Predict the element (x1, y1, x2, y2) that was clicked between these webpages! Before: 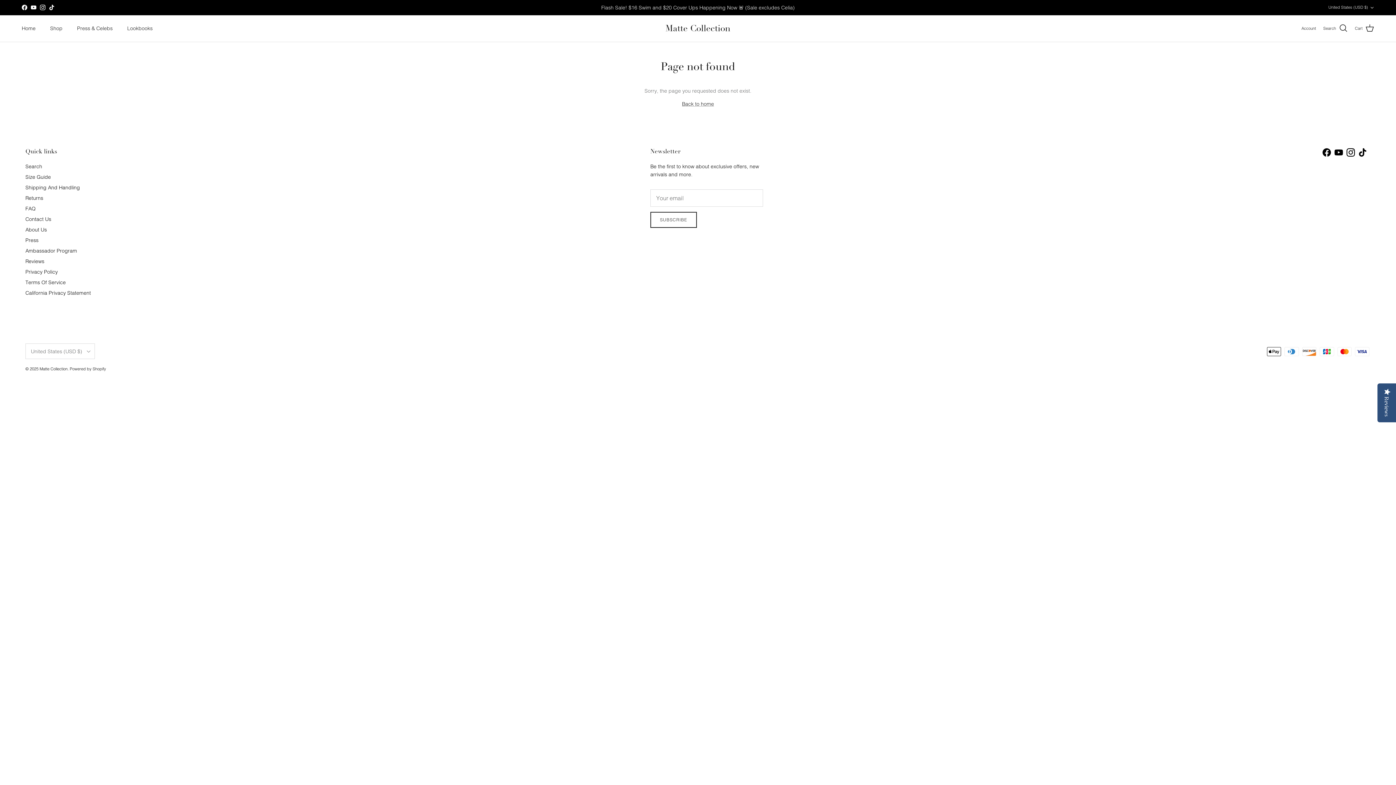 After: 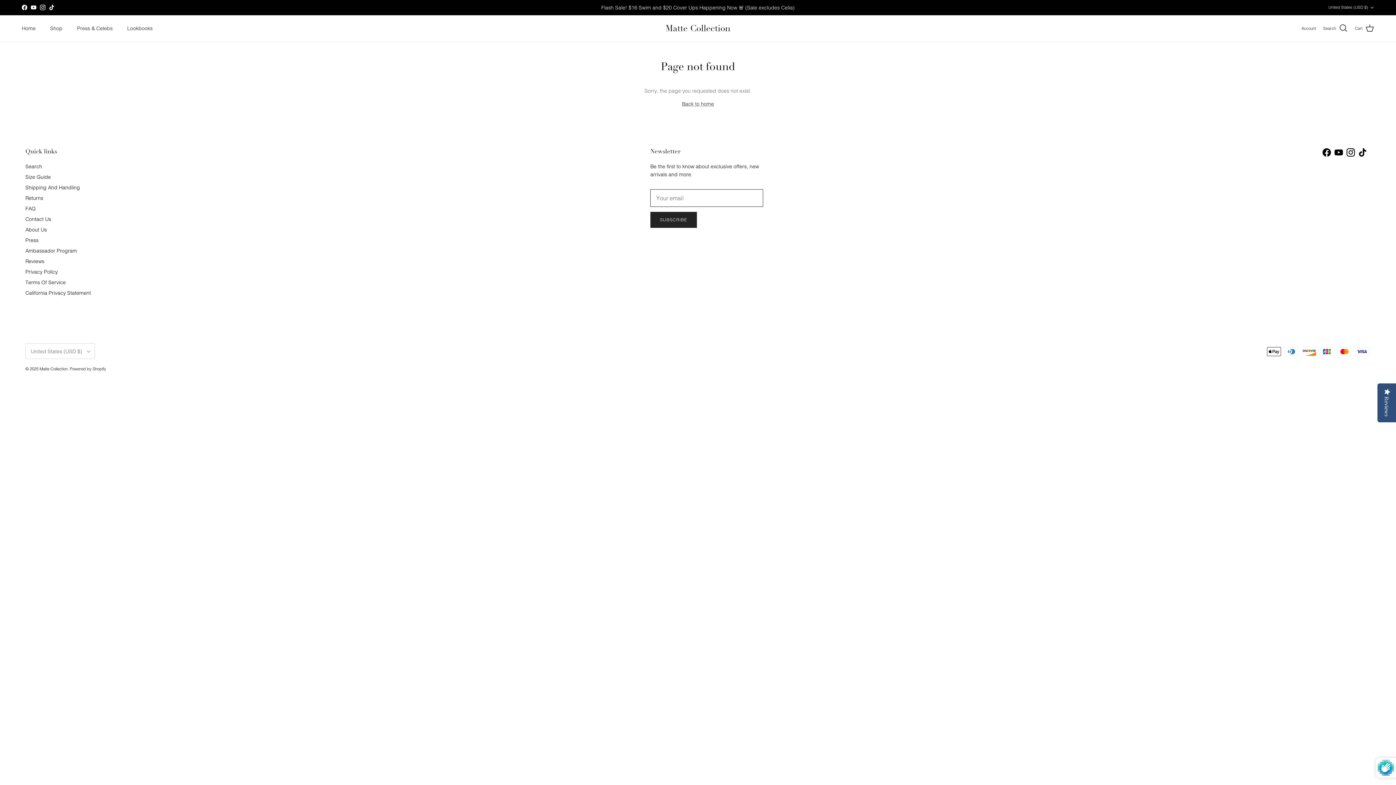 Action: label: SUBSCRIBE bbox: (650, 212, 696, 227)